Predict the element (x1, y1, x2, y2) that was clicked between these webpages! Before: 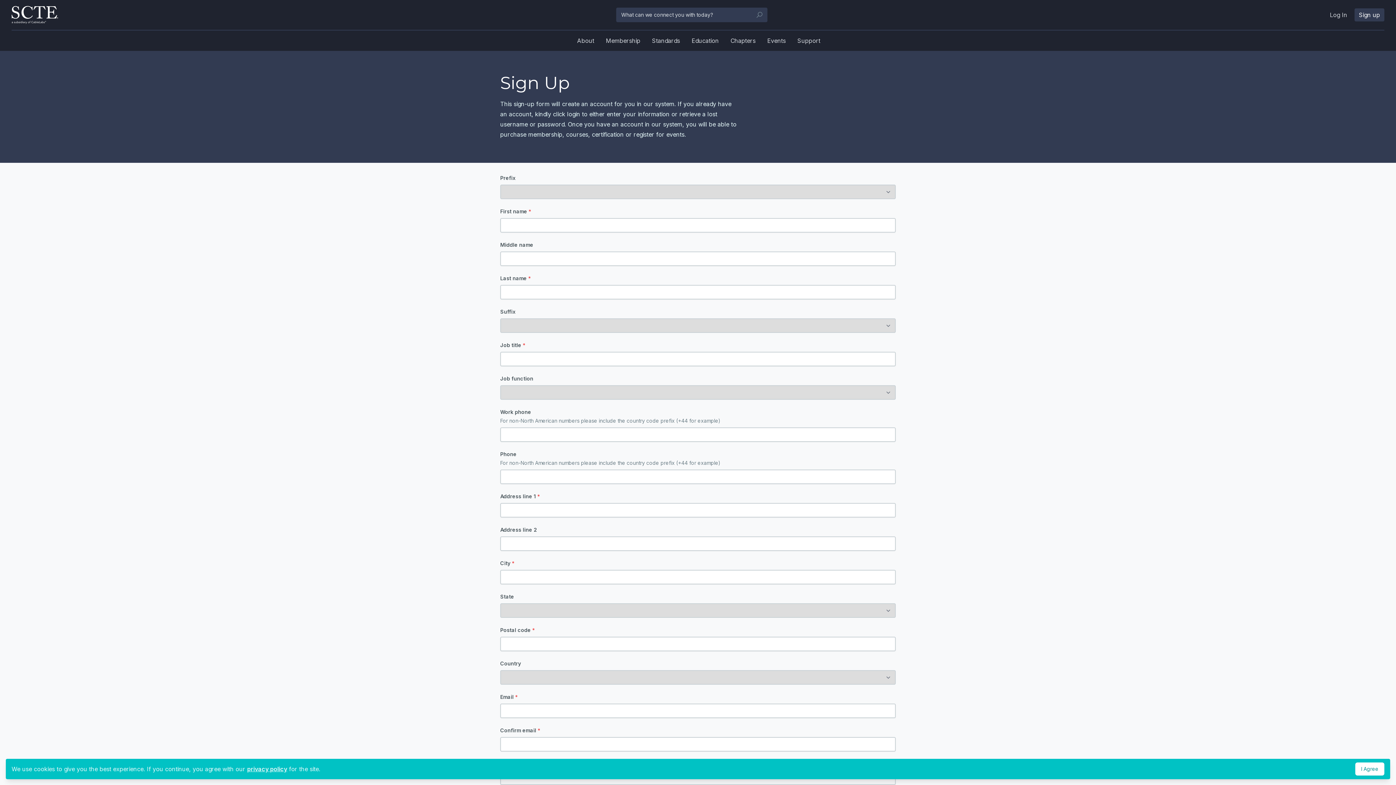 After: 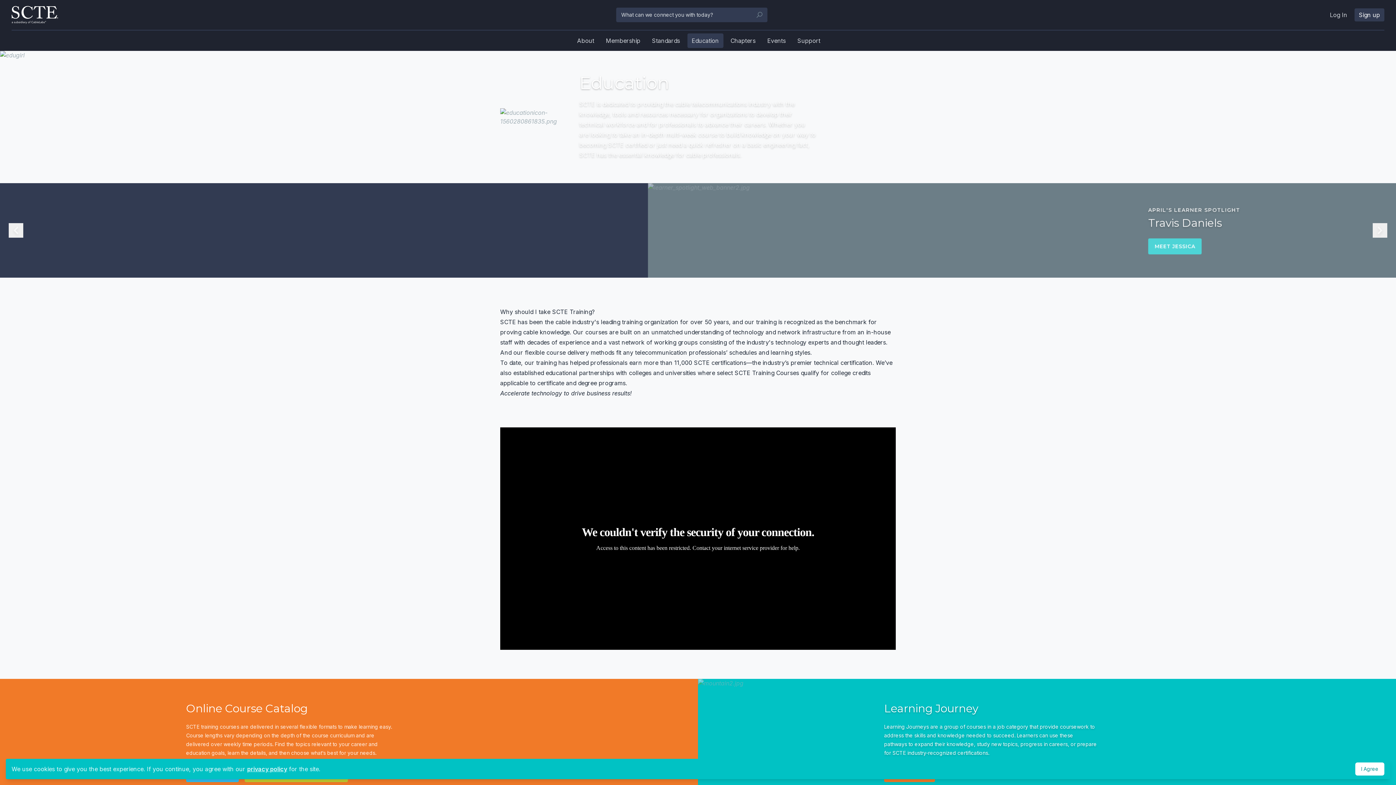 Action: bbox: (687, 33, 723, 47) label: Education